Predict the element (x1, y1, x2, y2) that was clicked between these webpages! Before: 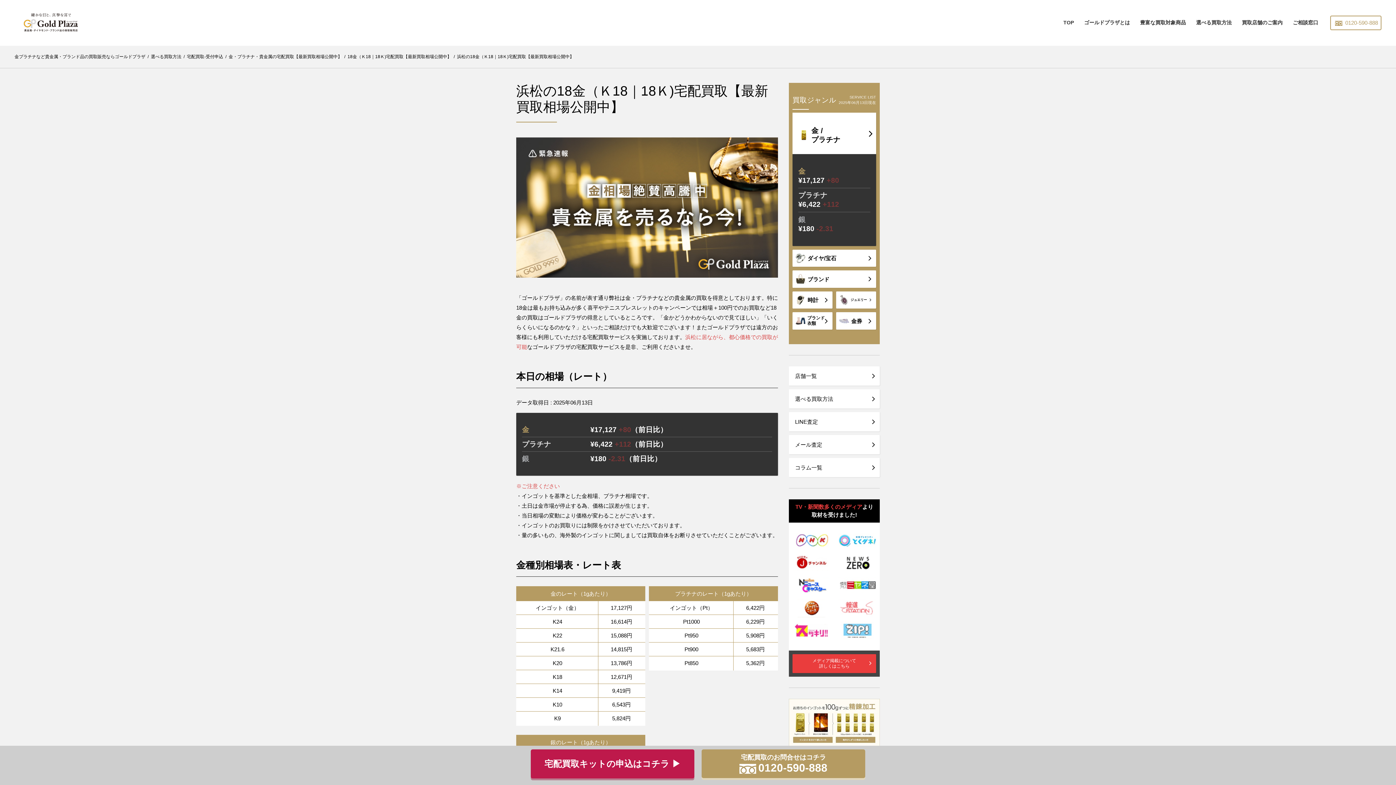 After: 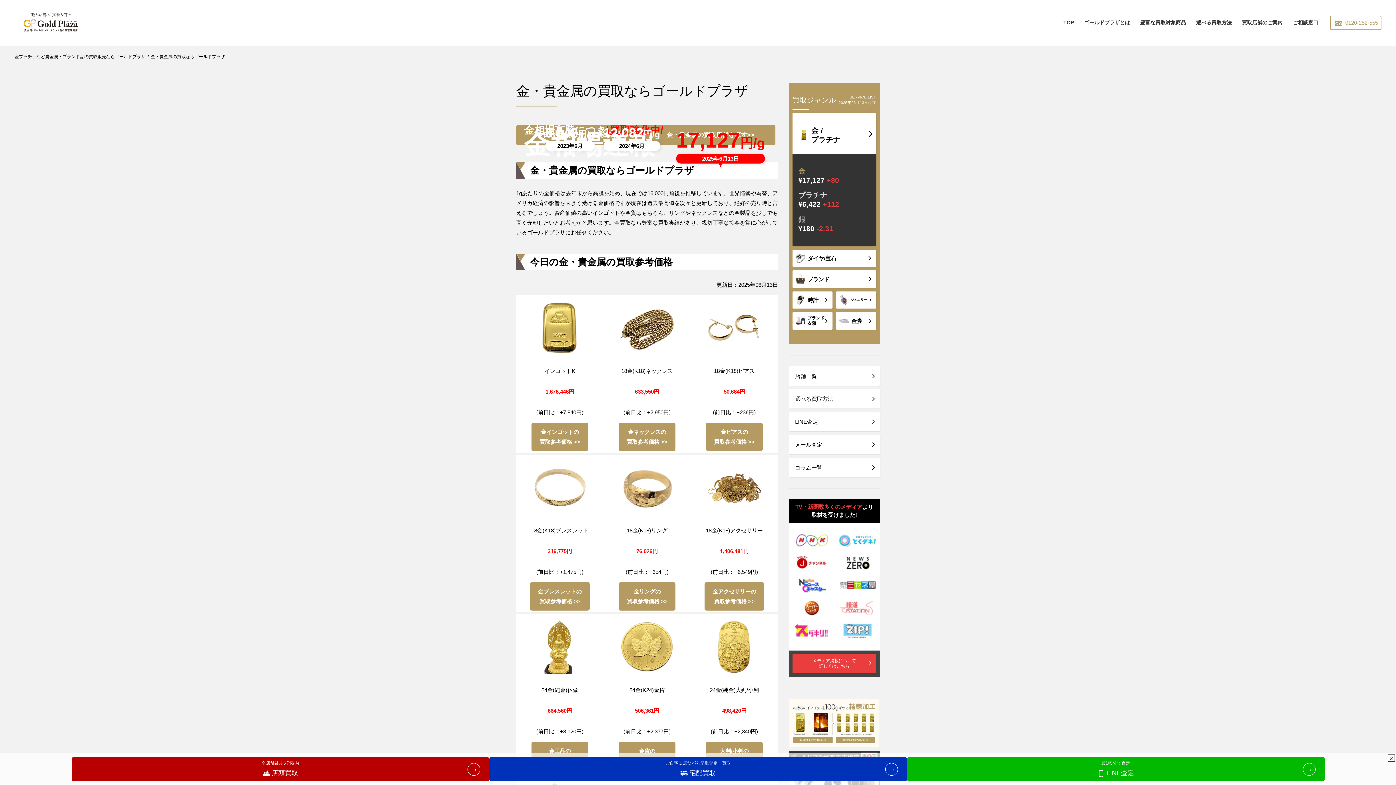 Action: bbox: (792, 112, 876, 246) label: 金 /
プラチナ
金
¥17,127 +80
プラチナ
¥6,422 +112
銀
¥180 -2.31